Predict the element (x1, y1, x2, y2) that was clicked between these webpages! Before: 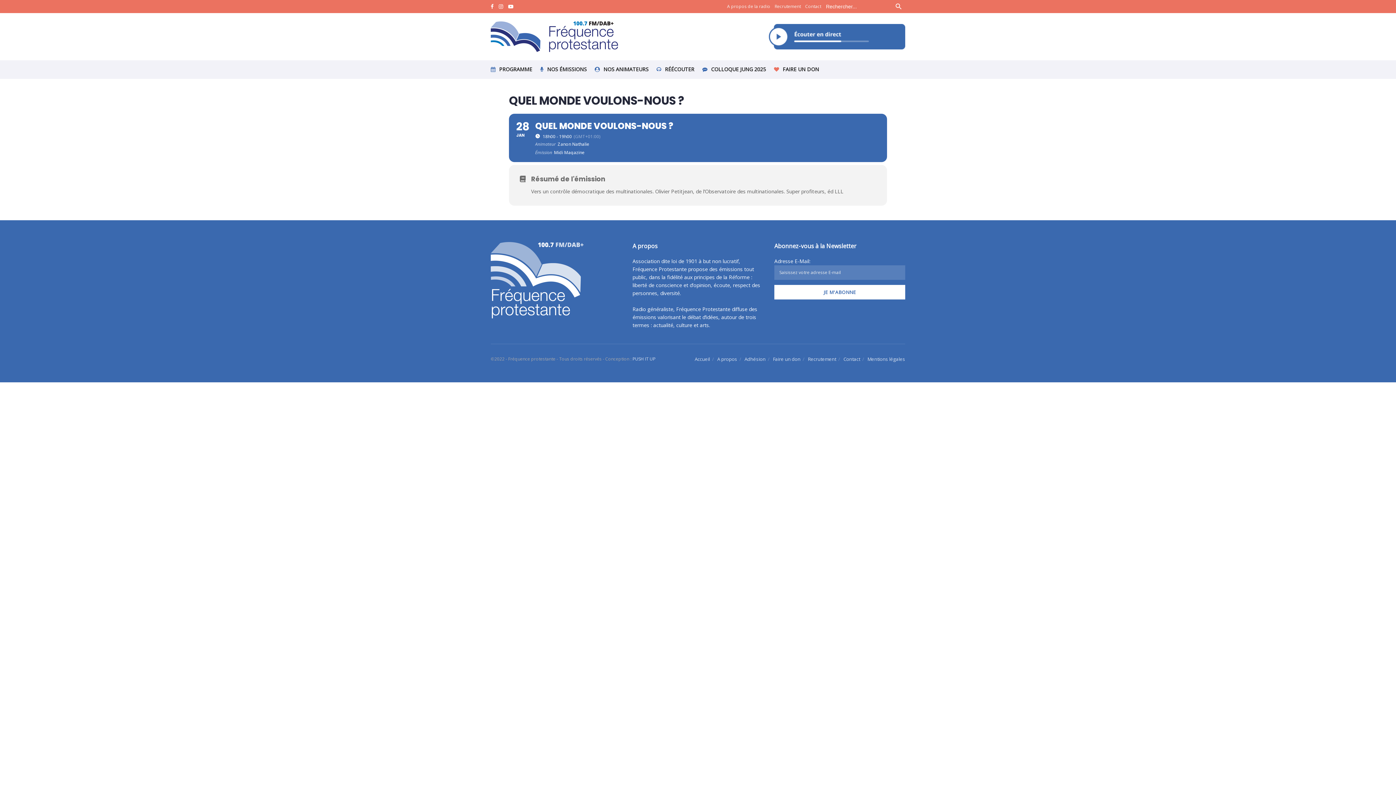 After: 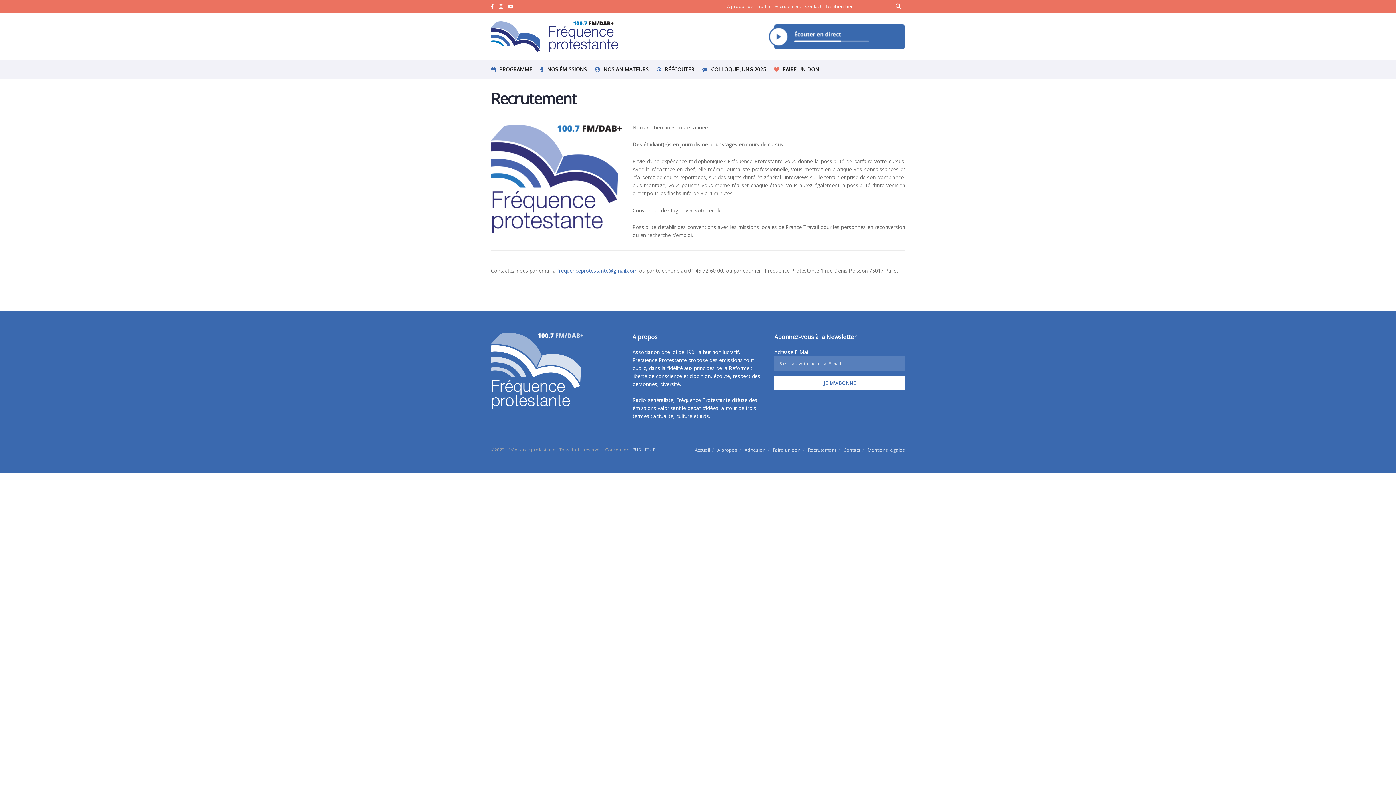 Action: bbox: (808, 355, 836, 362) label: Recrutement